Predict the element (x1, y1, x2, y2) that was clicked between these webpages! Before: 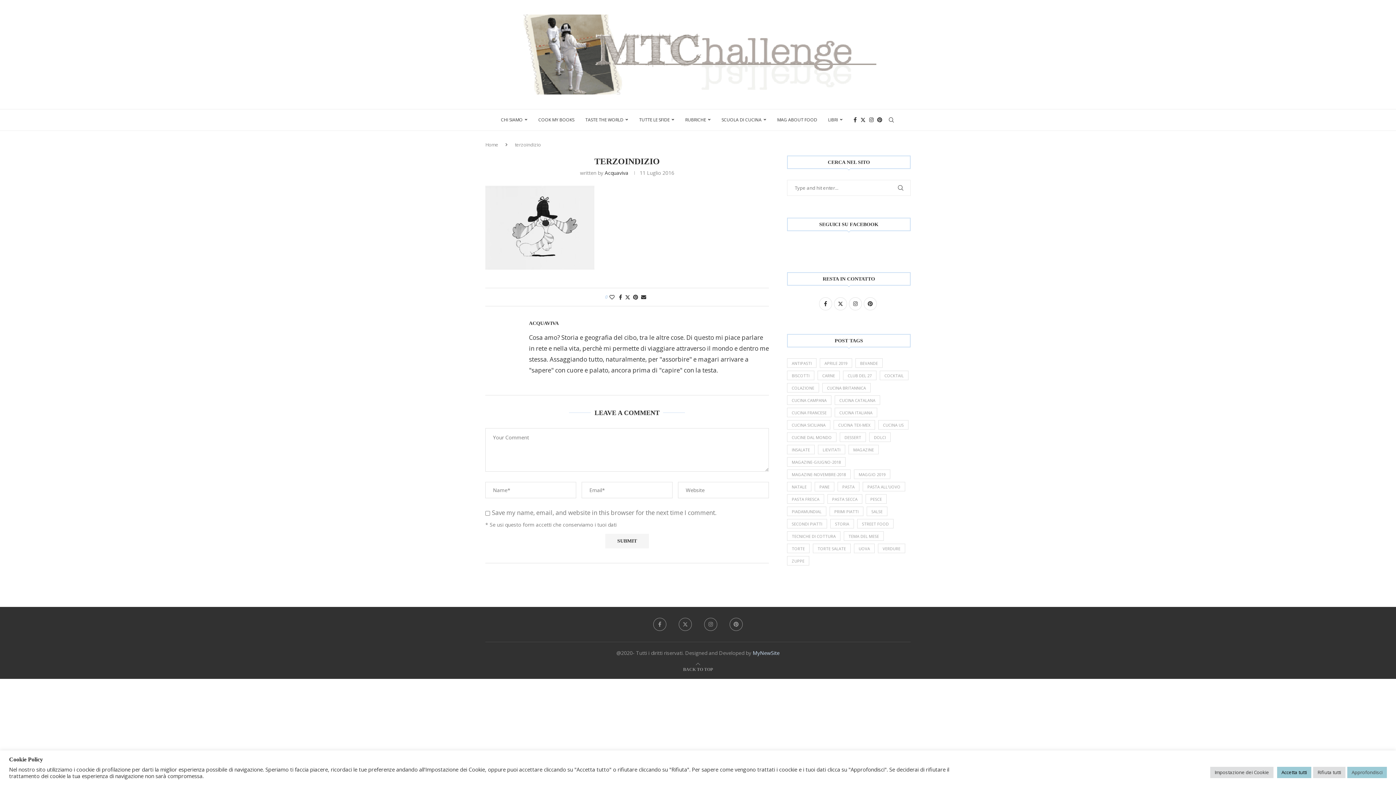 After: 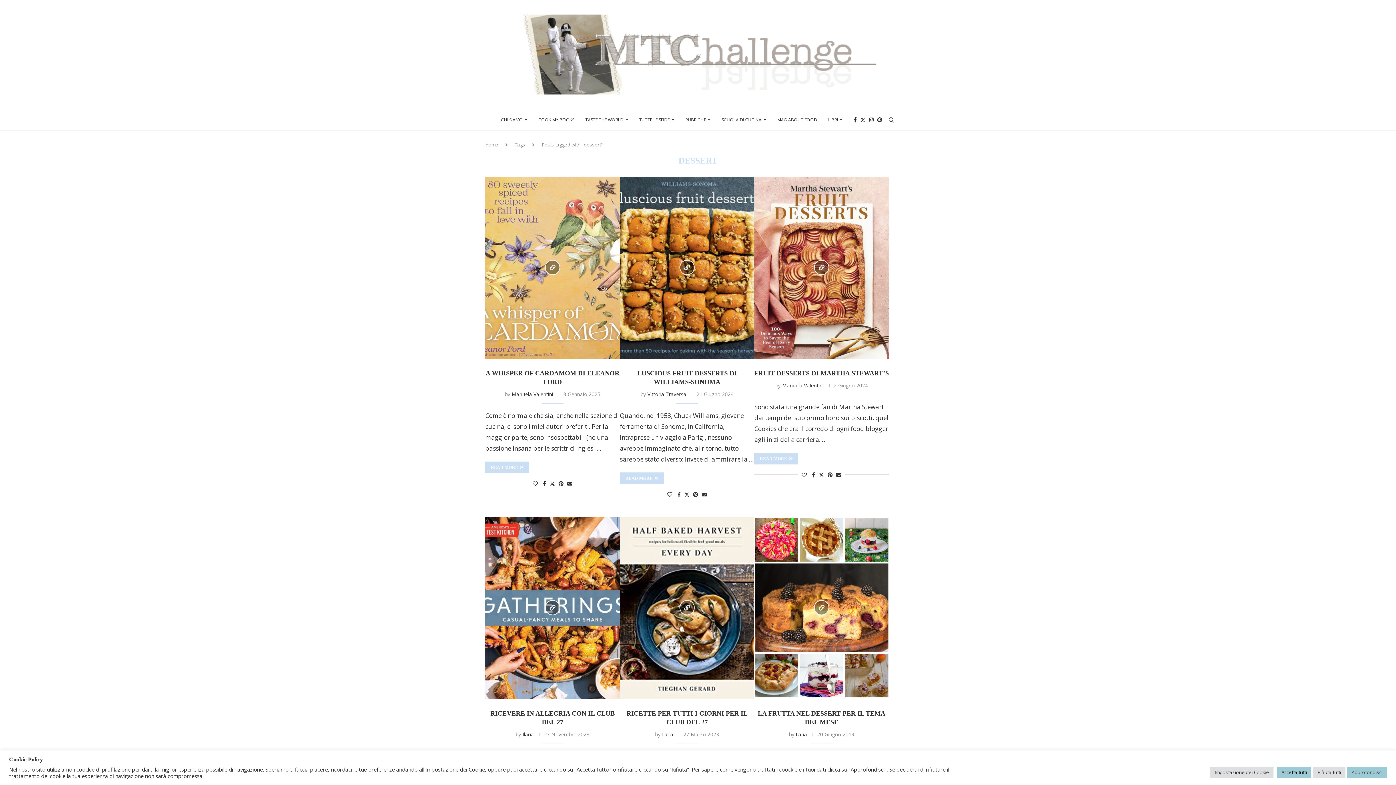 Action: label: dessert (132 elementi) bbox: (840, 432, 866, 442)